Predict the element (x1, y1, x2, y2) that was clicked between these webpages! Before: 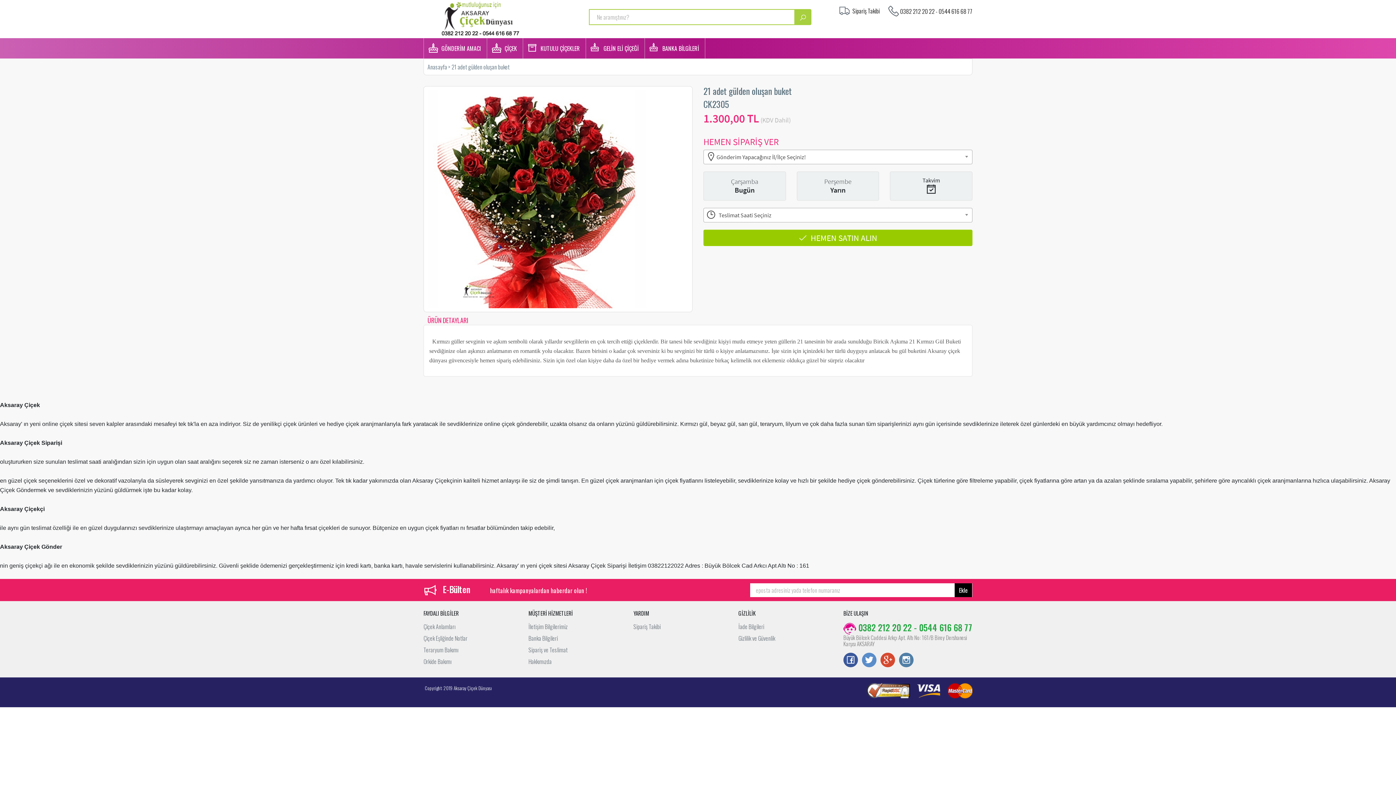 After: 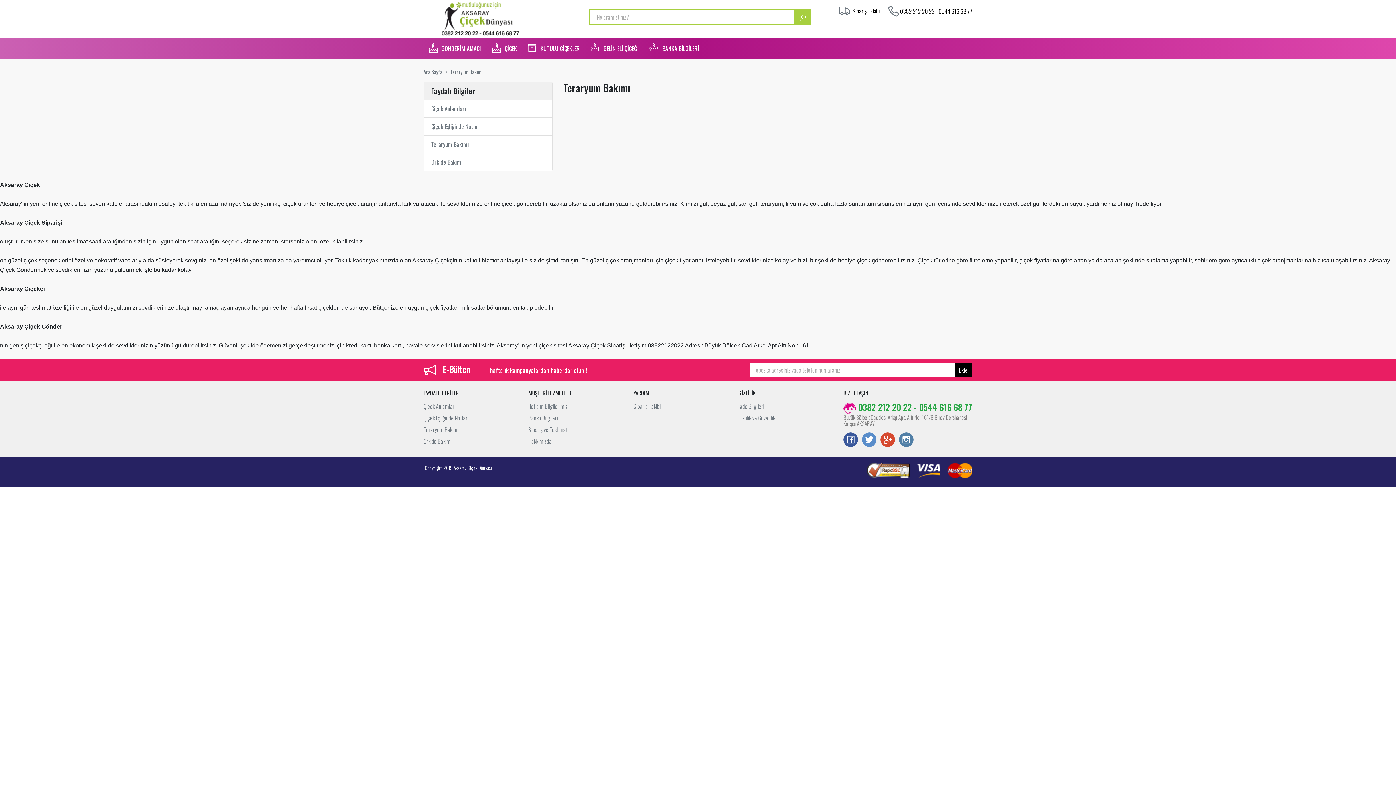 Action: label: Teraryum Bakımı bbox: (423, 645, 458, 657)